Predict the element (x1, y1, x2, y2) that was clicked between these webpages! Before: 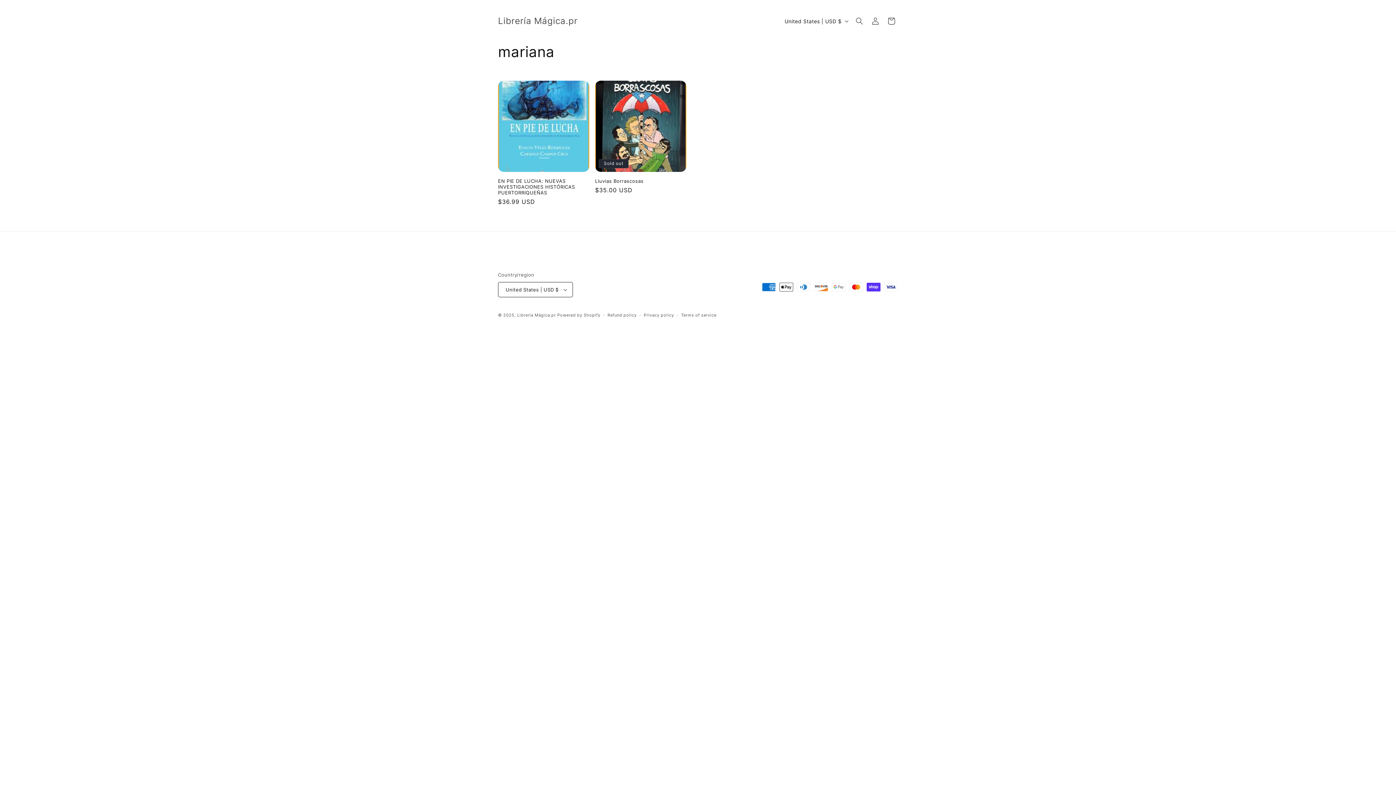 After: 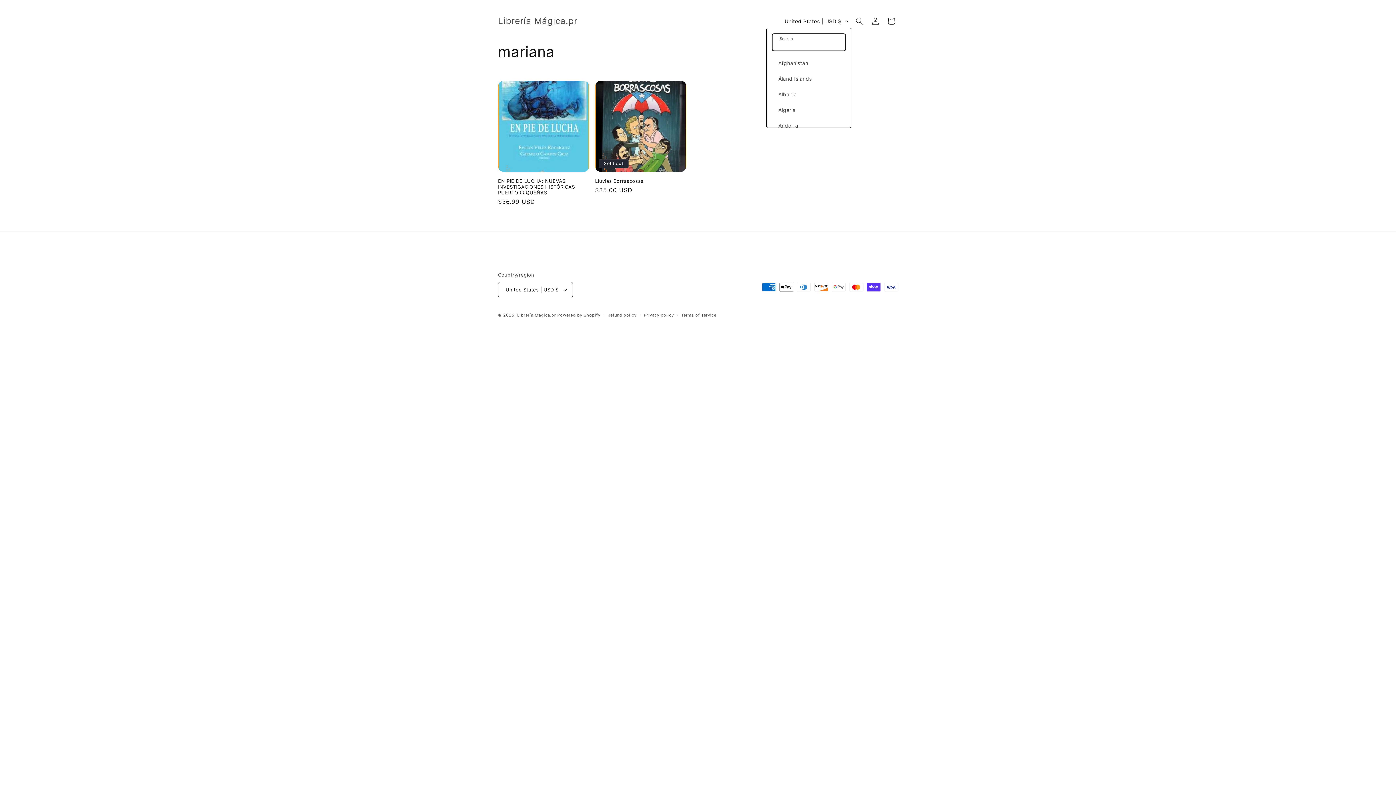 Action: label: United States | USD $ bbox: (780, 14, 851, 28)